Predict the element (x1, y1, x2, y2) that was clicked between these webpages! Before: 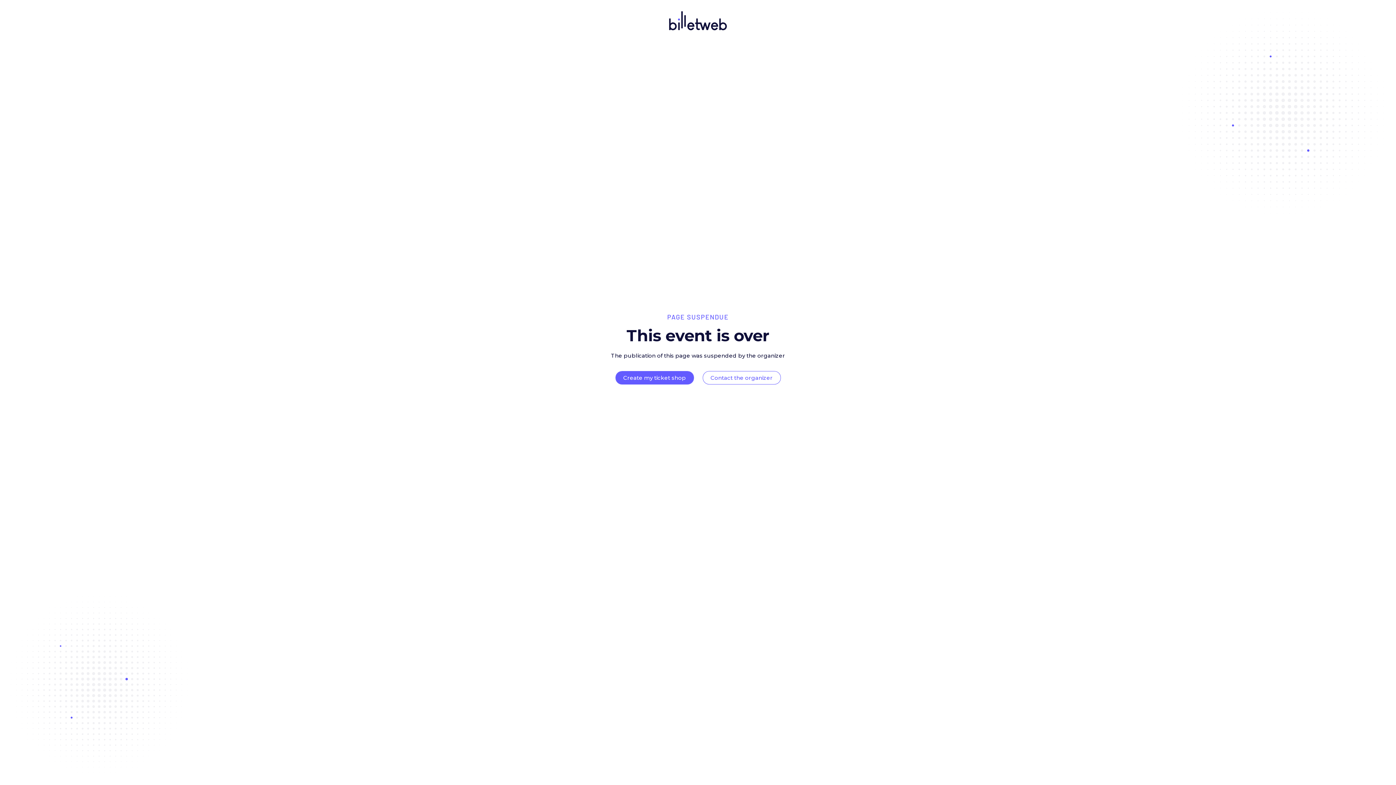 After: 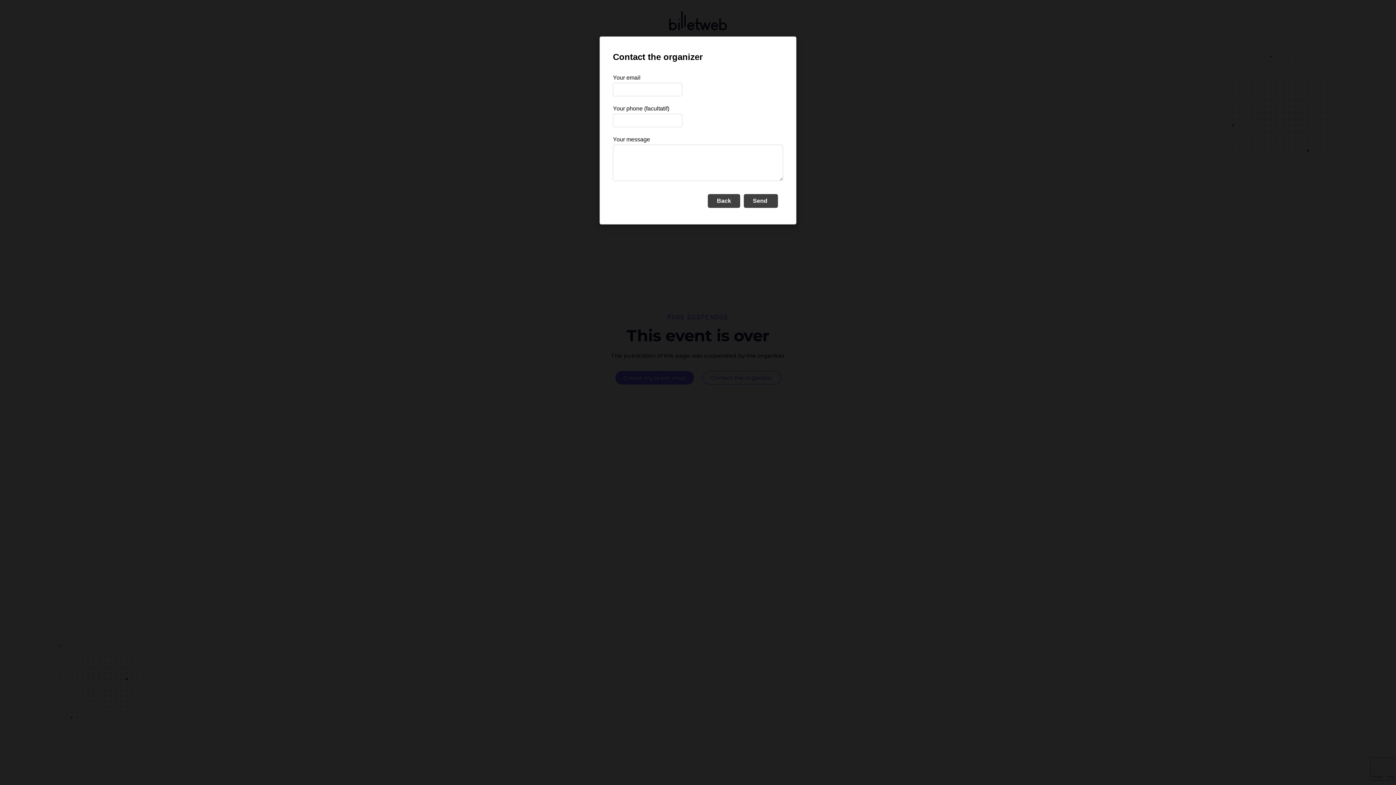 Action: bbox: (710, 374, 772, 381) label: Contact the organizer